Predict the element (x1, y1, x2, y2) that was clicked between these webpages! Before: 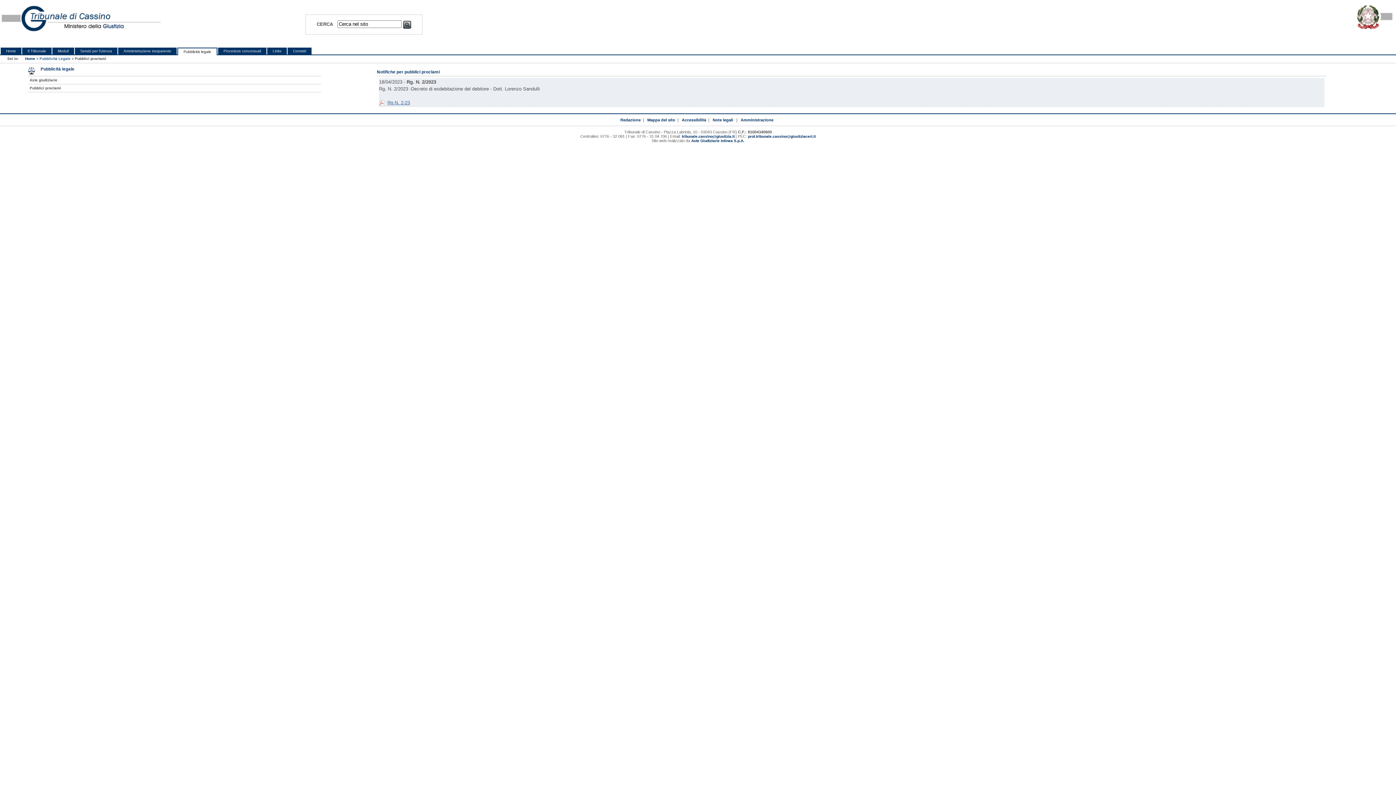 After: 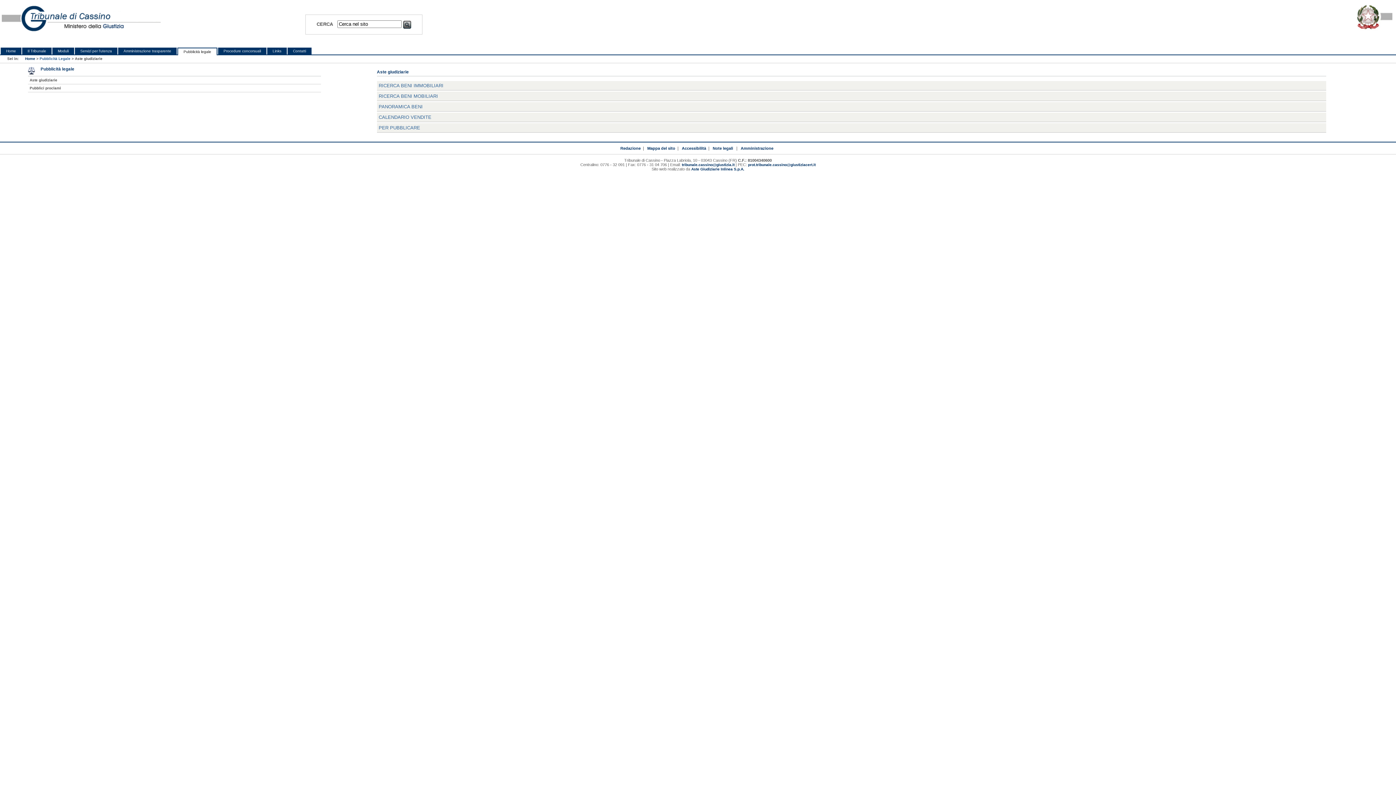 Action: label: Pubblicità legale bbox: (177, 47, 217, 55)